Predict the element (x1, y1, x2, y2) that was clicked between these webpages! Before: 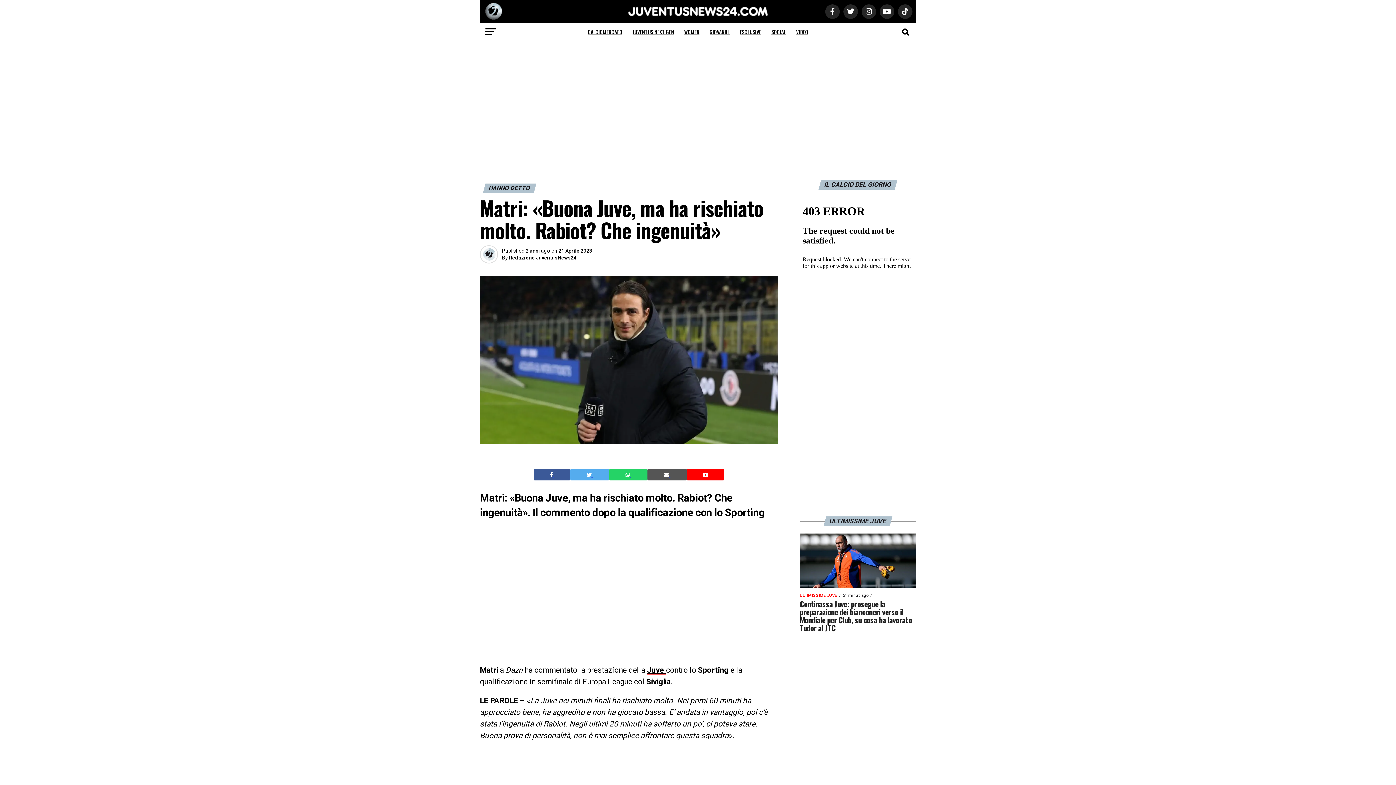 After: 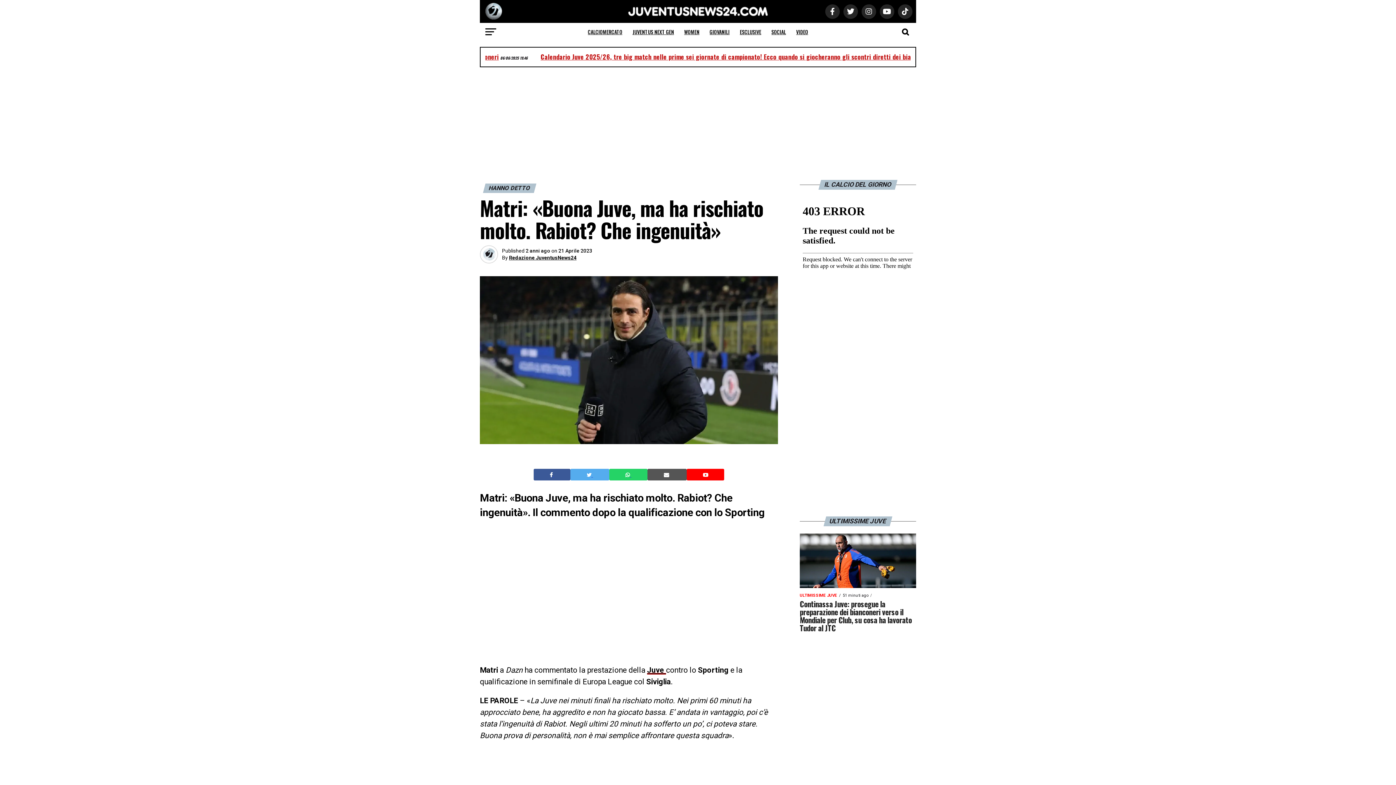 Action: bbox: (664, 471, 670, 478) label: Invia questo articolo via email